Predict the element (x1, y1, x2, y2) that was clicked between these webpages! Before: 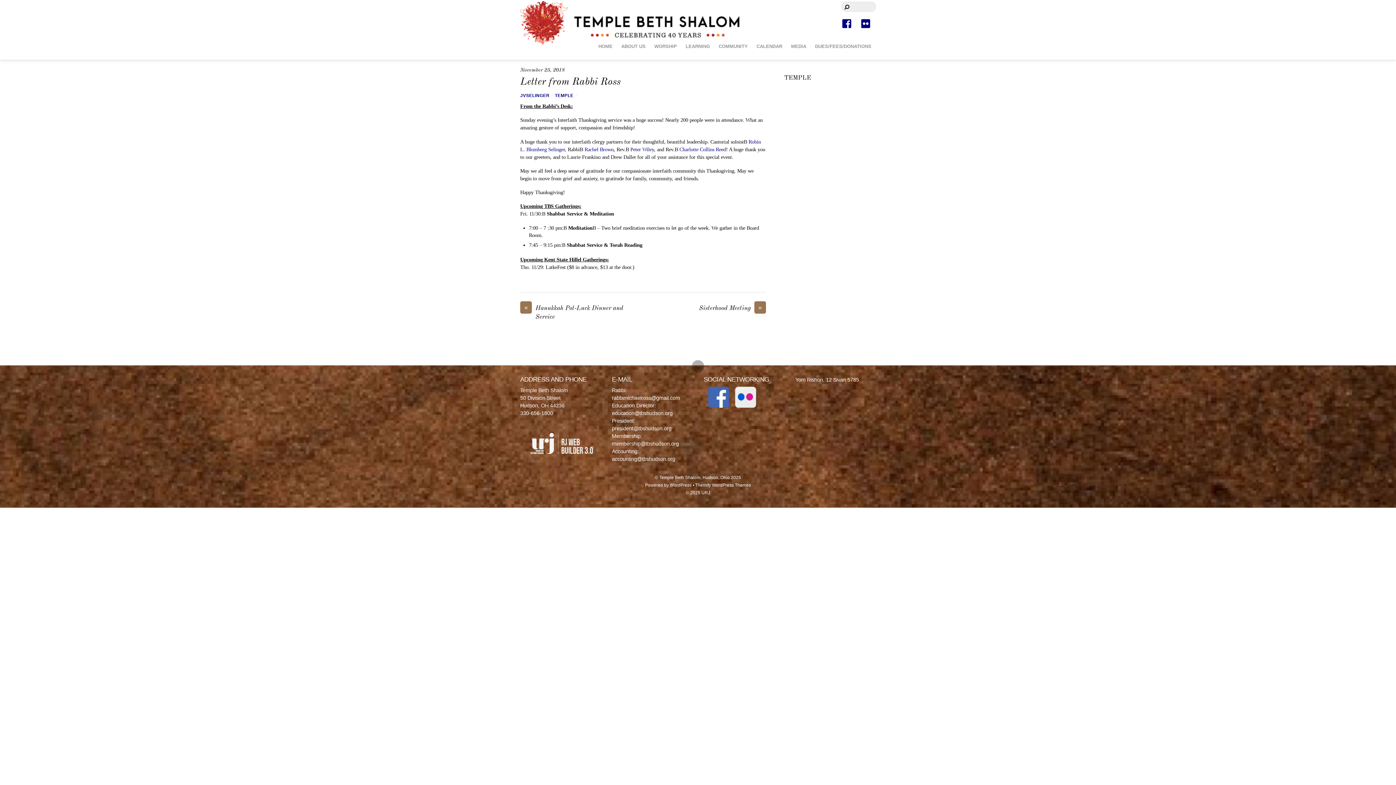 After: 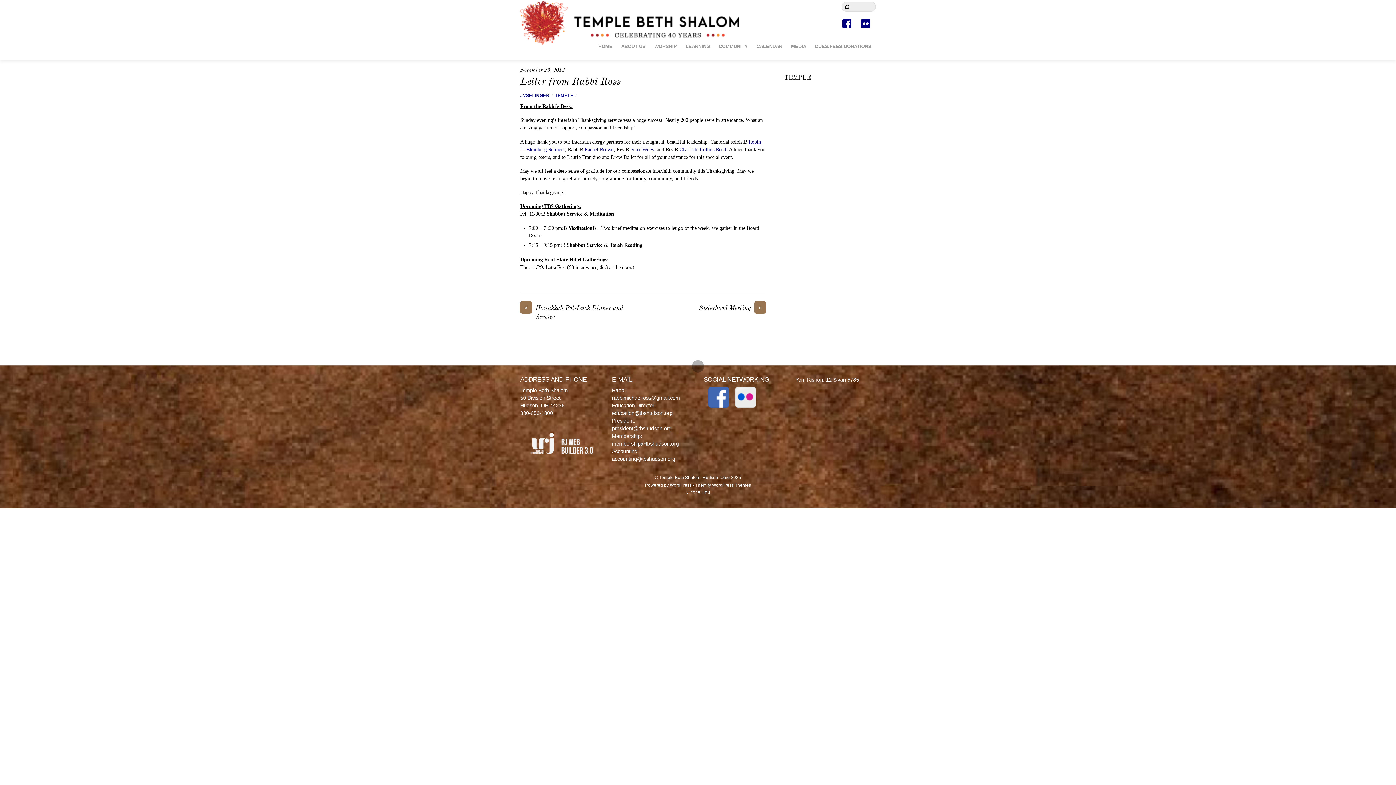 Action: label: membership@tbshudson.org bbox: (612, 441, 679, 446)